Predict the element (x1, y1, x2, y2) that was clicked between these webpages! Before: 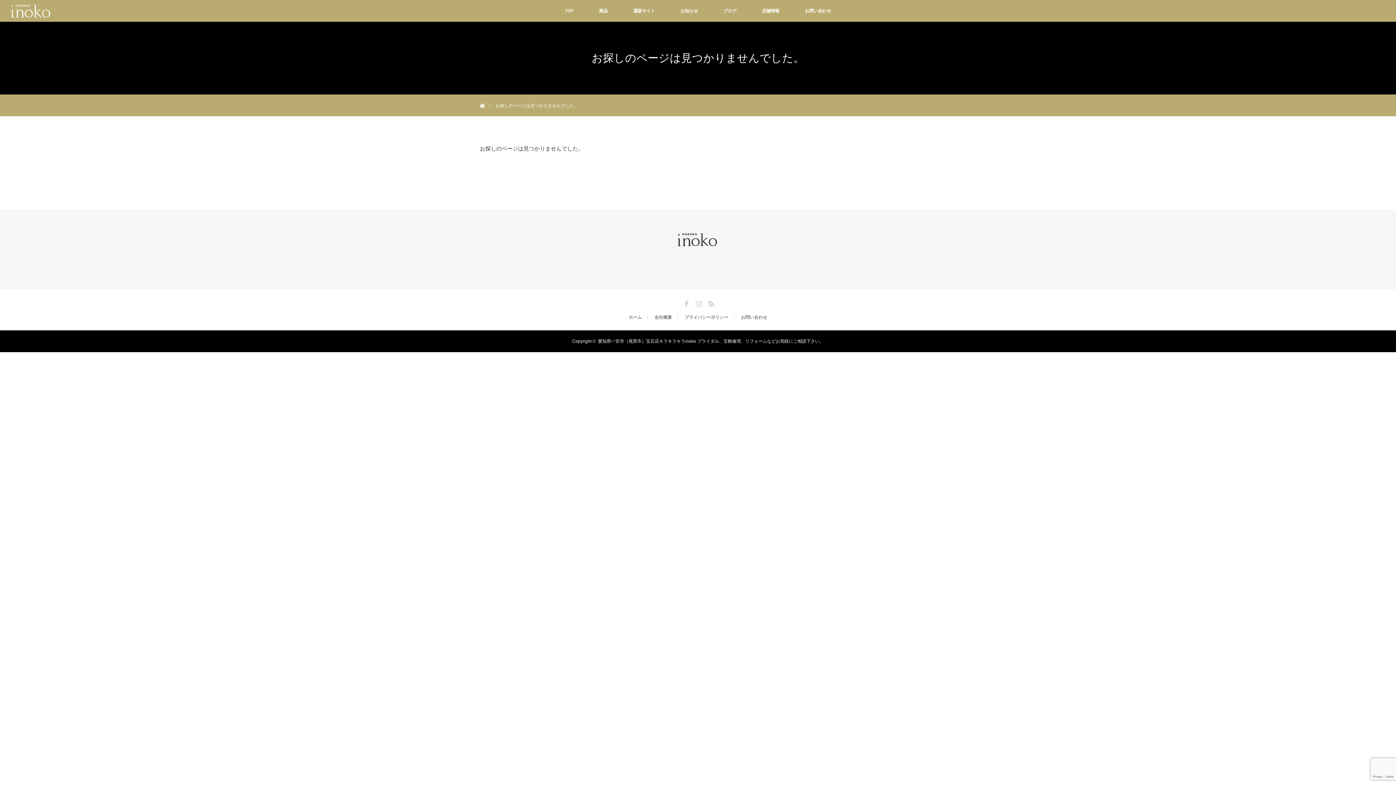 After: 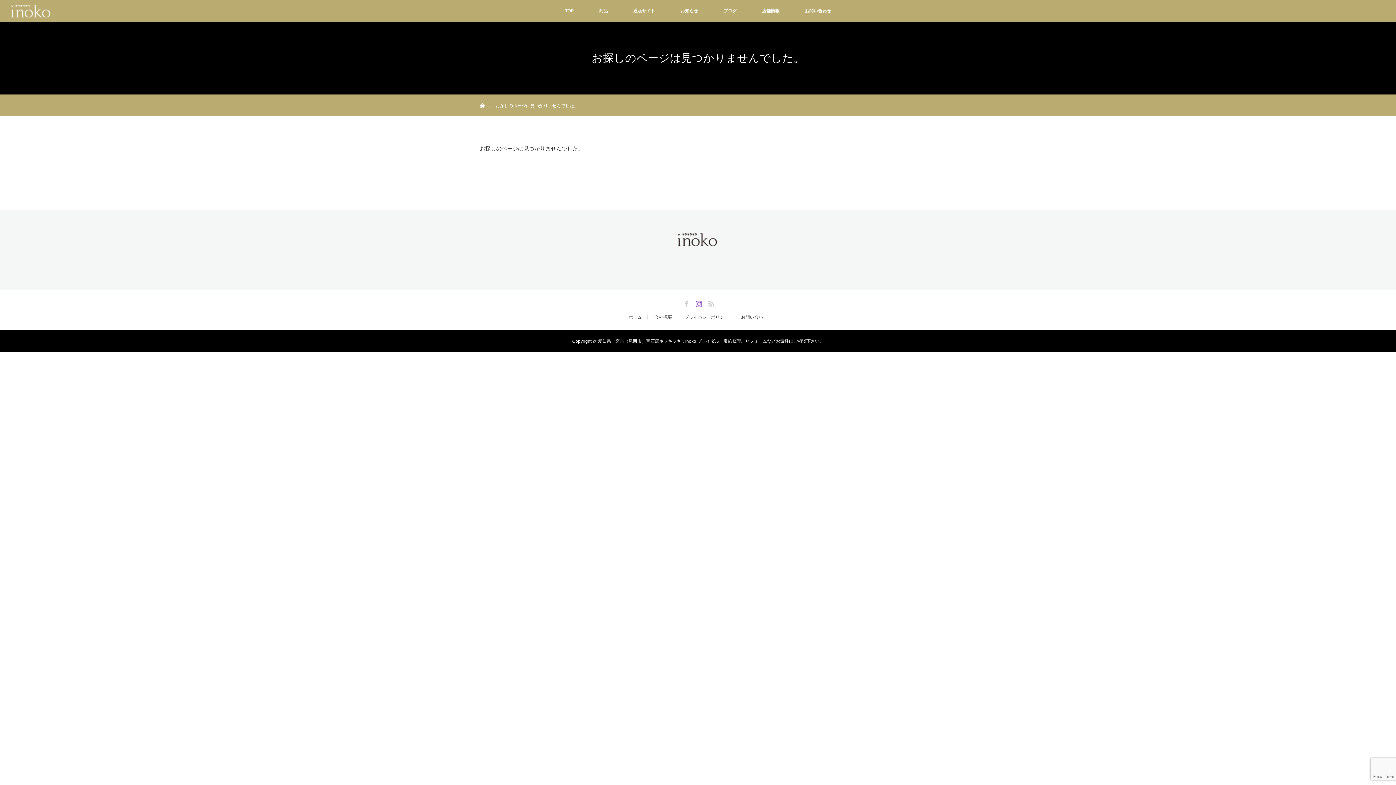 Action: label: Instagram bbox: (692, 297, 703, 308)